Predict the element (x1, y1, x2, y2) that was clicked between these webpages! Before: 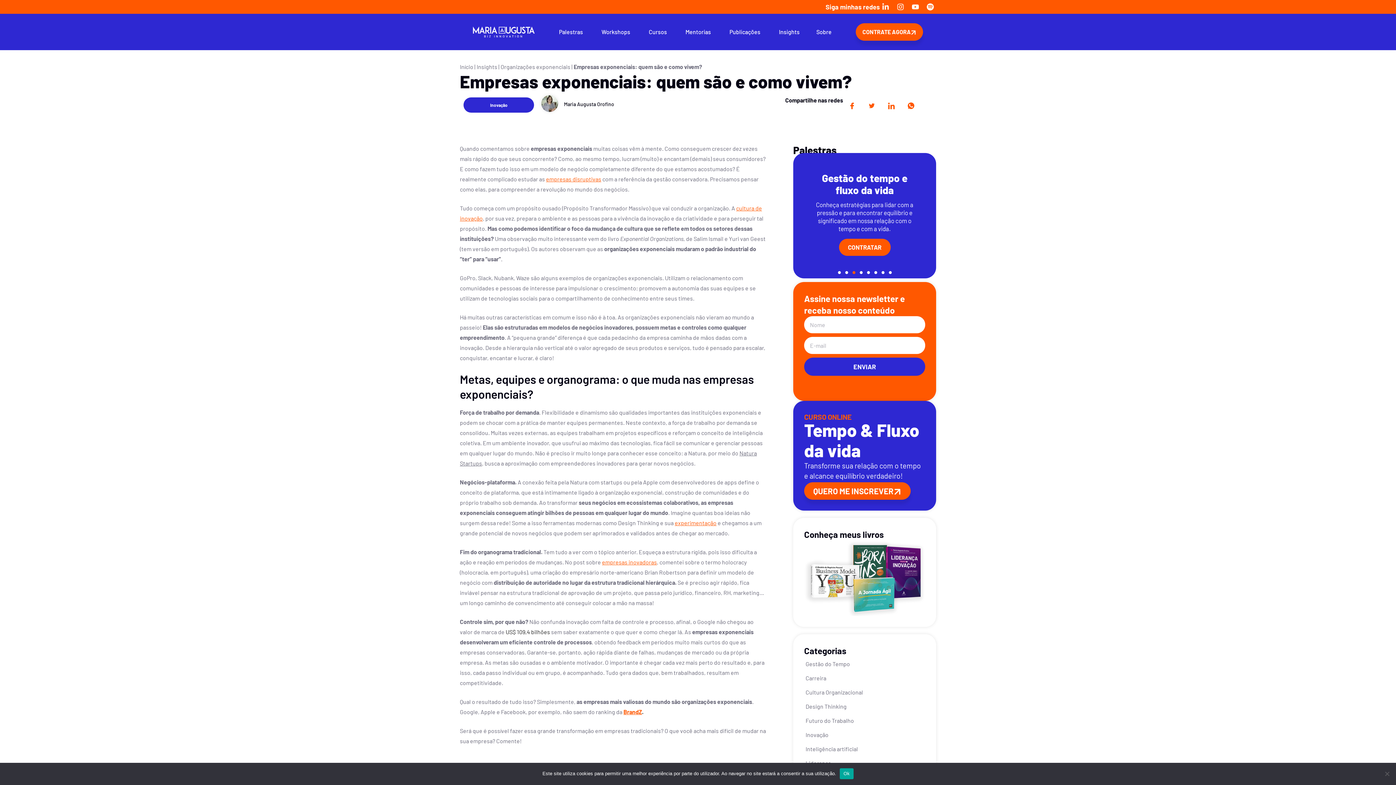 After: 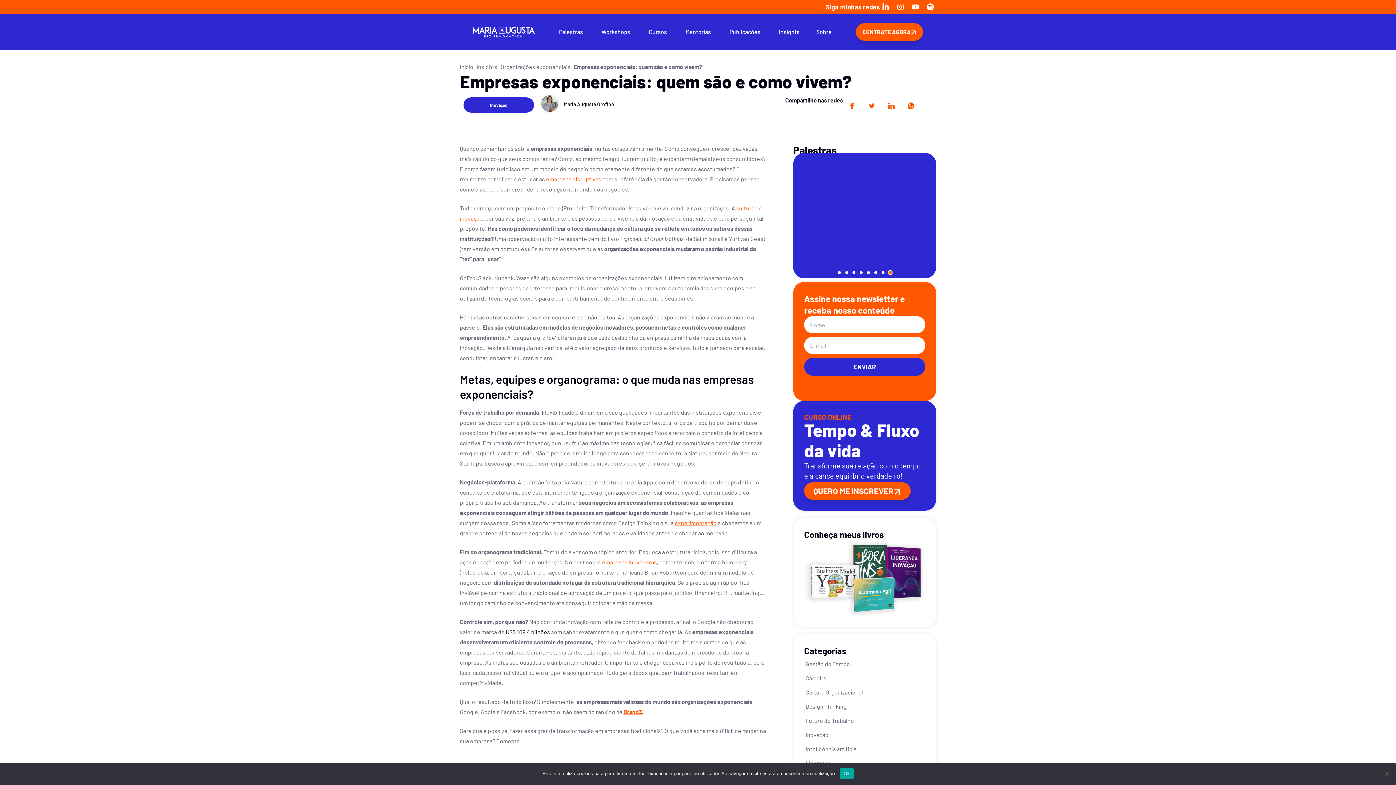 Action: label: Go to slide 8 bbox: (888, 271, 891, 274)